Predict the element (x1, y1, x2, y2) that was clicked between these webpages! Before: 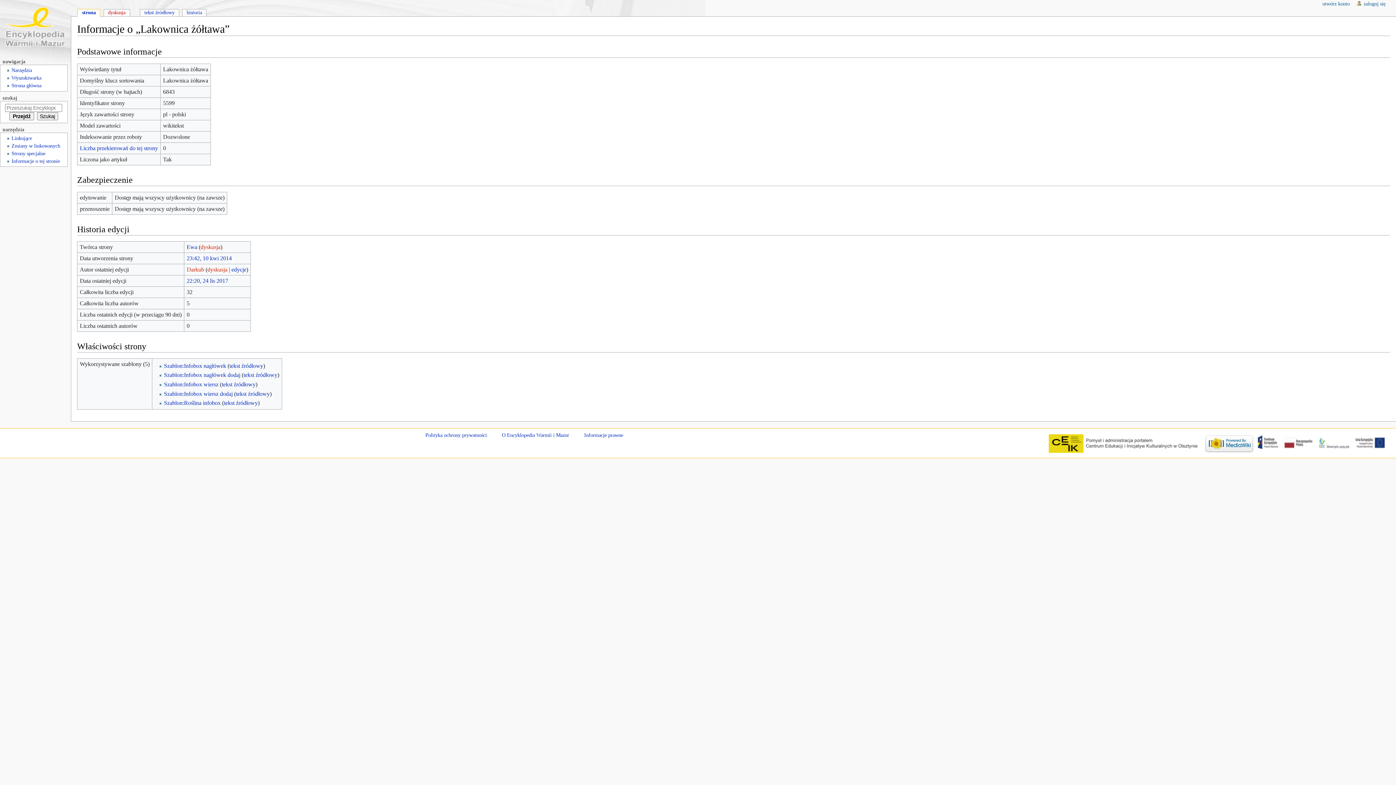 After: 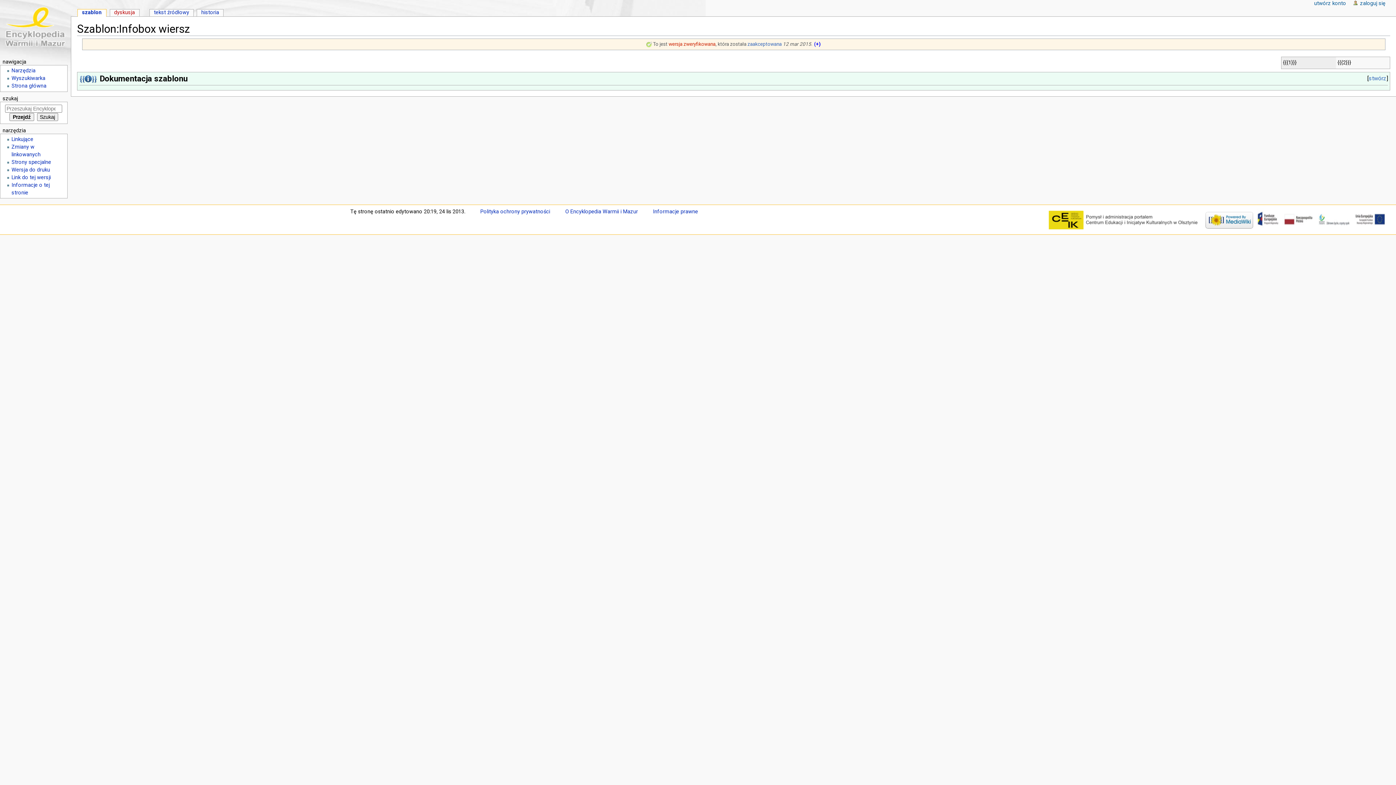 Action: label: Szablon:Infobox wiersz bbox: (164, 381, 218, 387)